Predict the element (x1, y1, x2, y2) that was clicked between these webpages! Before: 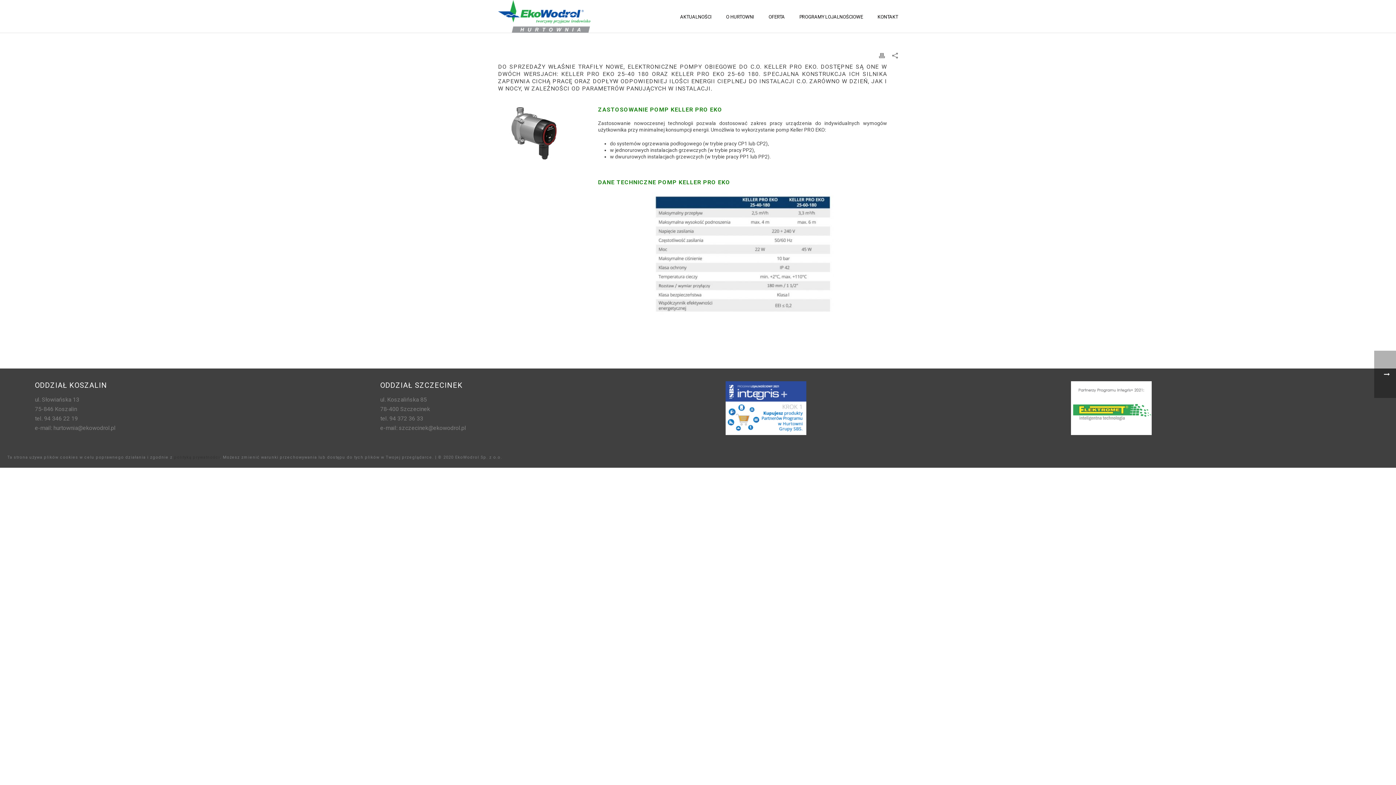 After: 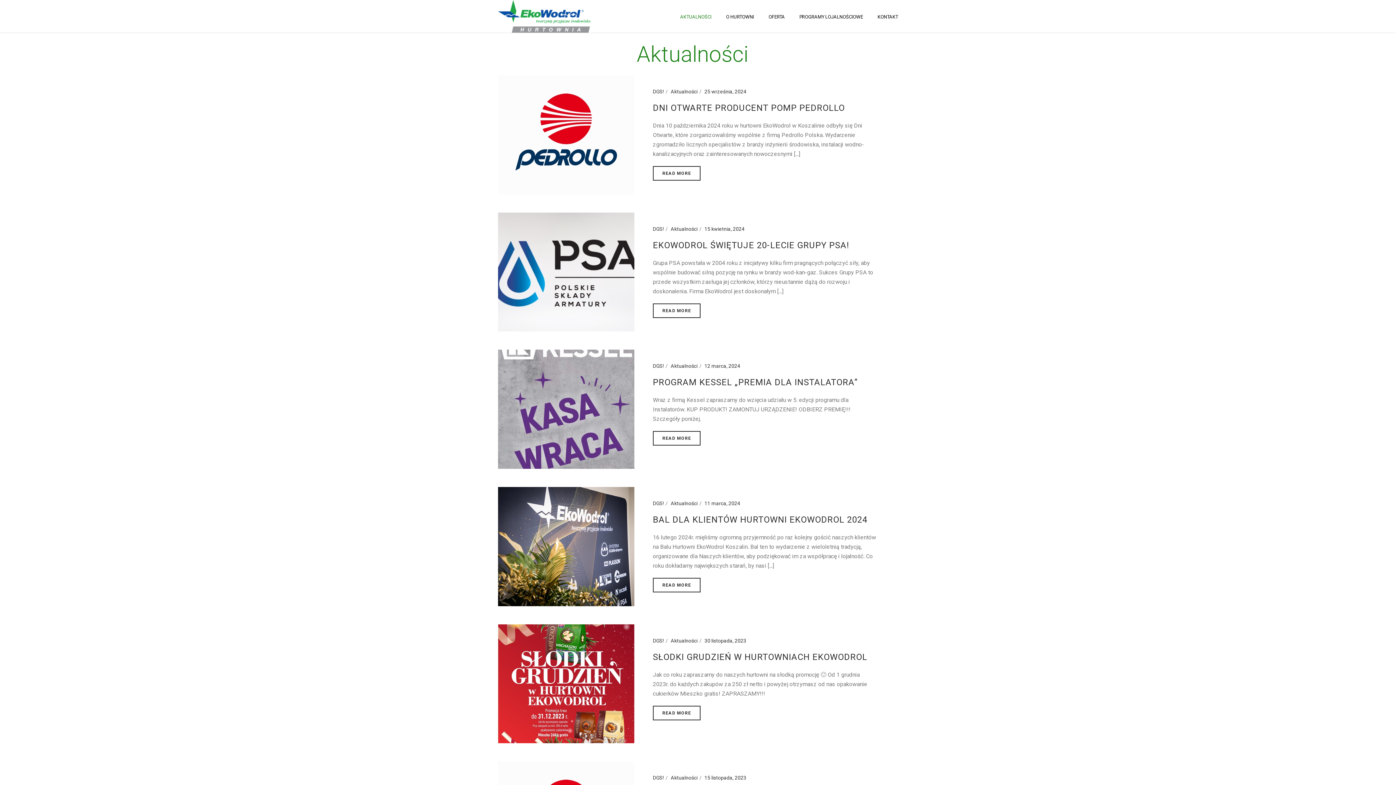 Action: label: AKTUALNOŚCI bbox: (673, 0, 718, 32)